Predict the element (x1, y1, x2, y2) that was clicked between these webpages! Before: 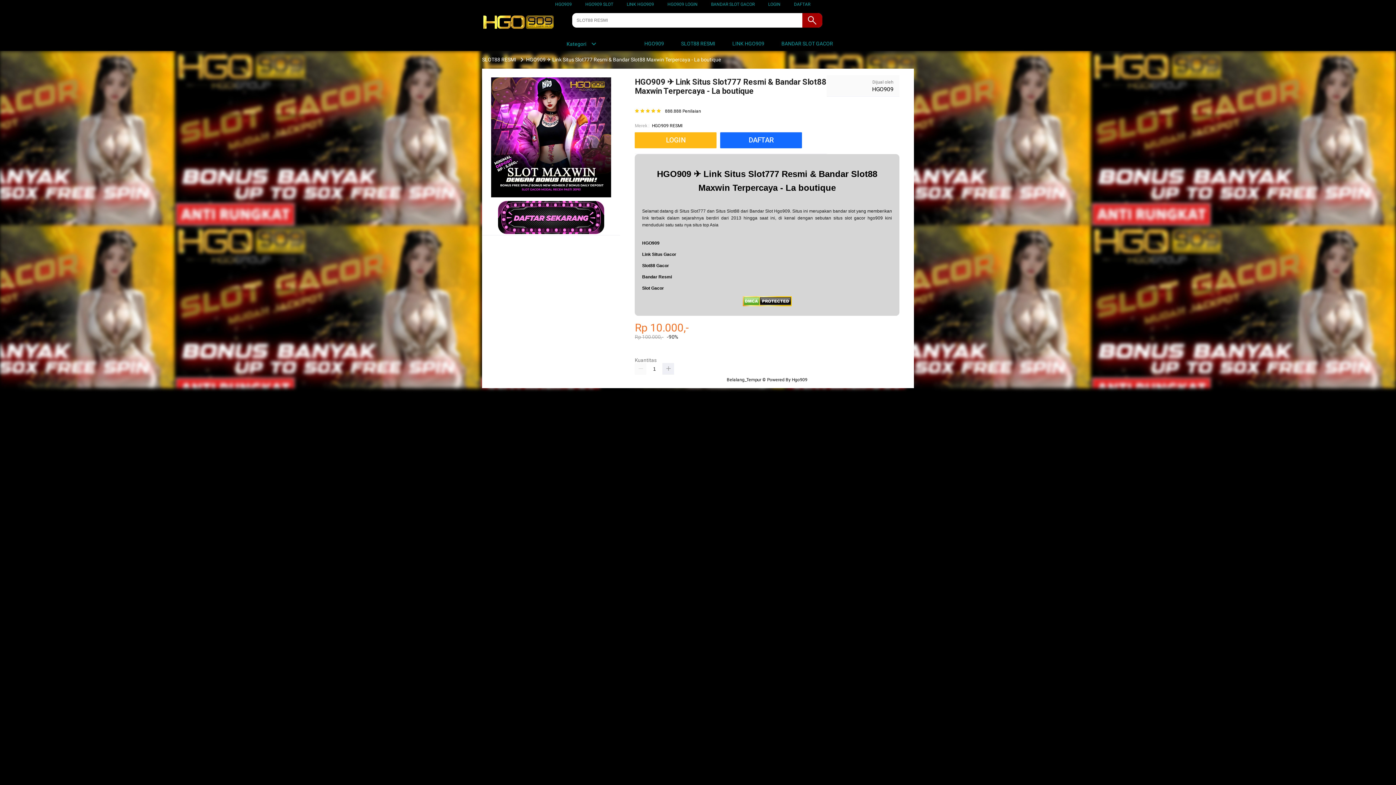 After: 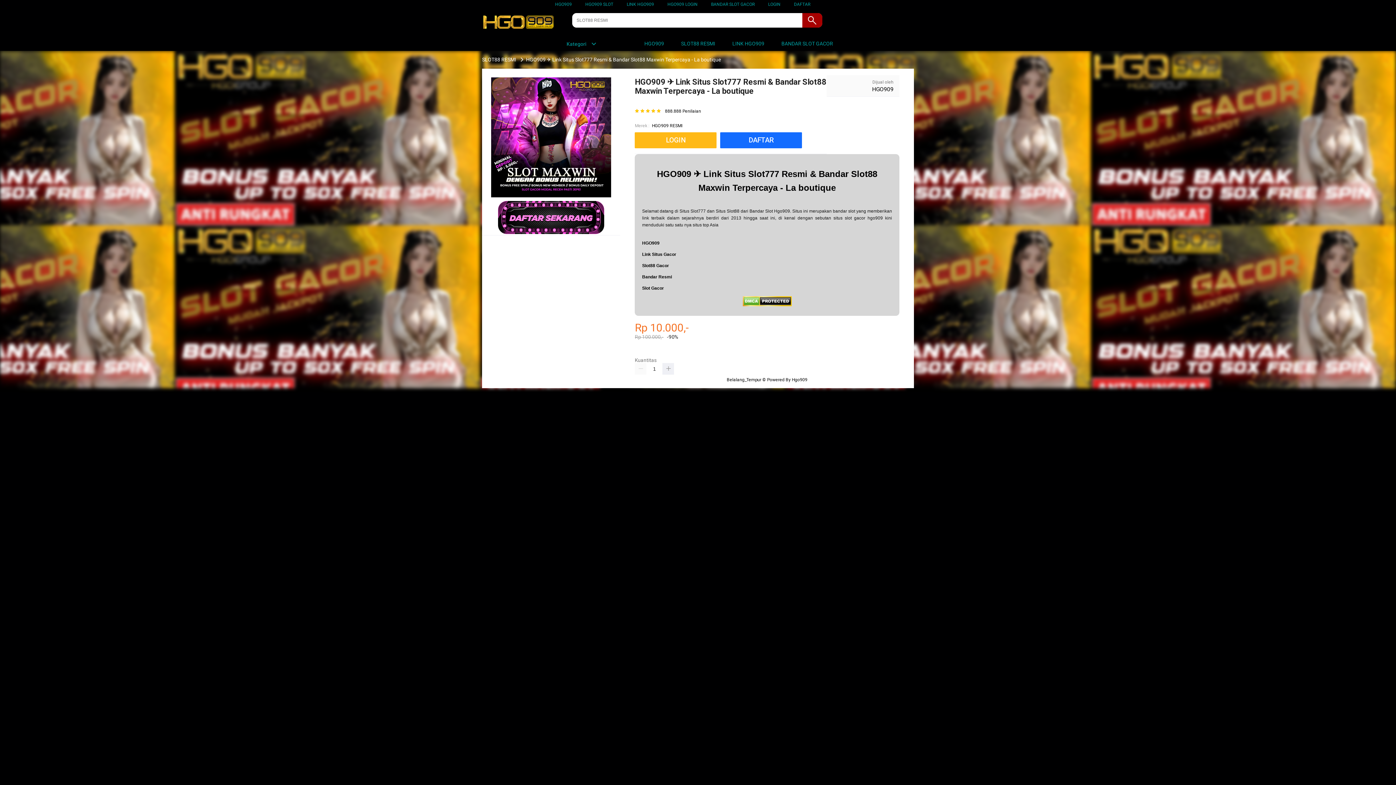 Action: label: HGO909 bbox: (555, 1, 572, 6)